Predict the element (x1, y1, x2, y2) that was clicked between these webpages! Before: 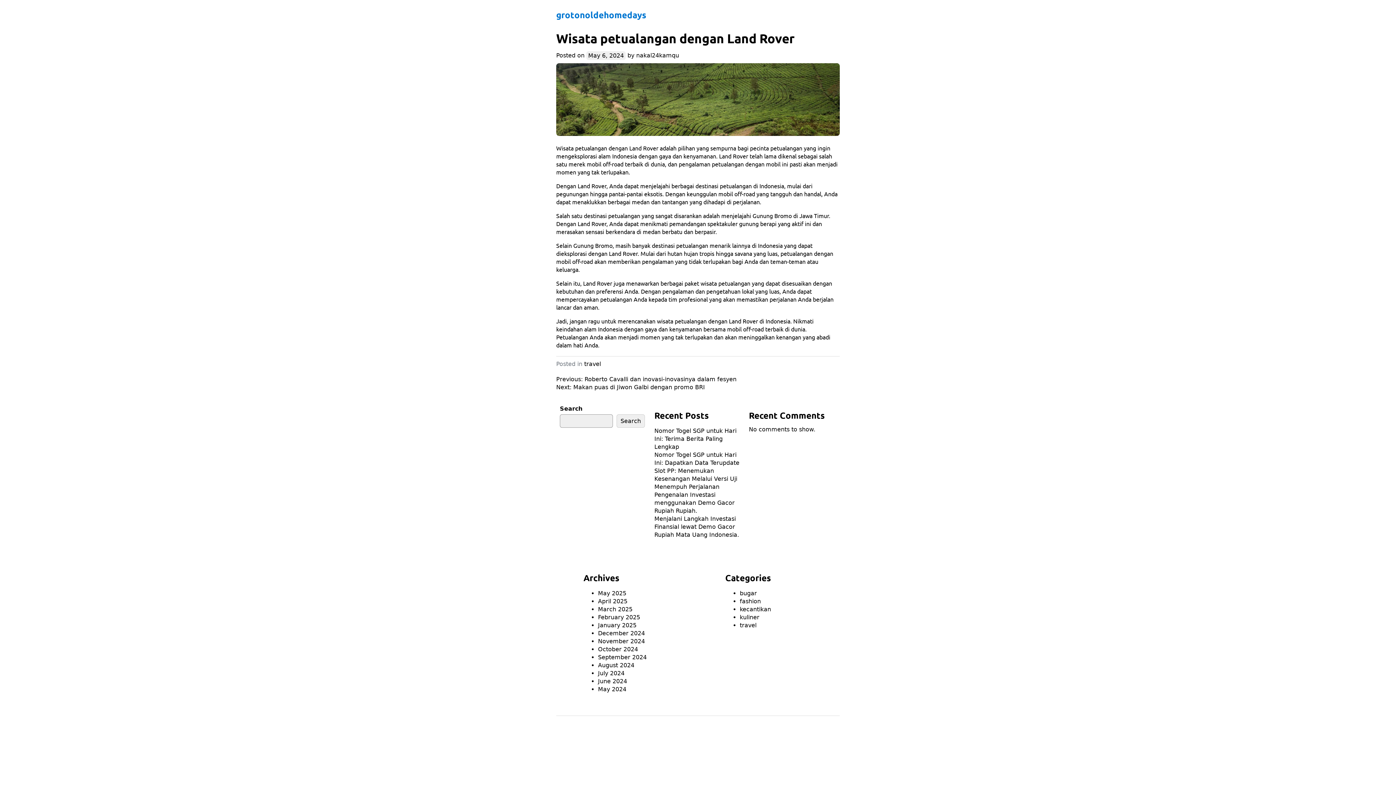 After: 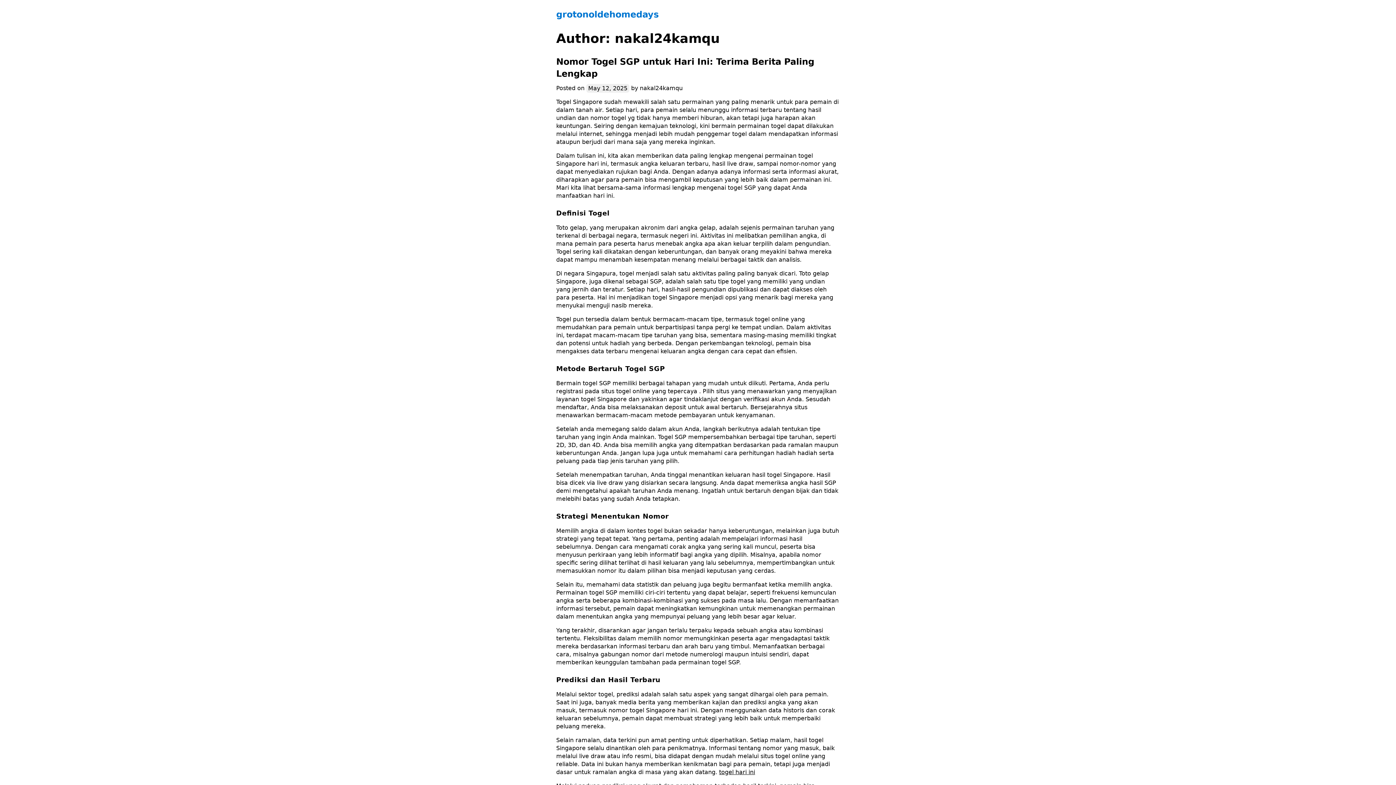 Action: label: nakal24kamqu bbox: (636, 52, 679, 58)